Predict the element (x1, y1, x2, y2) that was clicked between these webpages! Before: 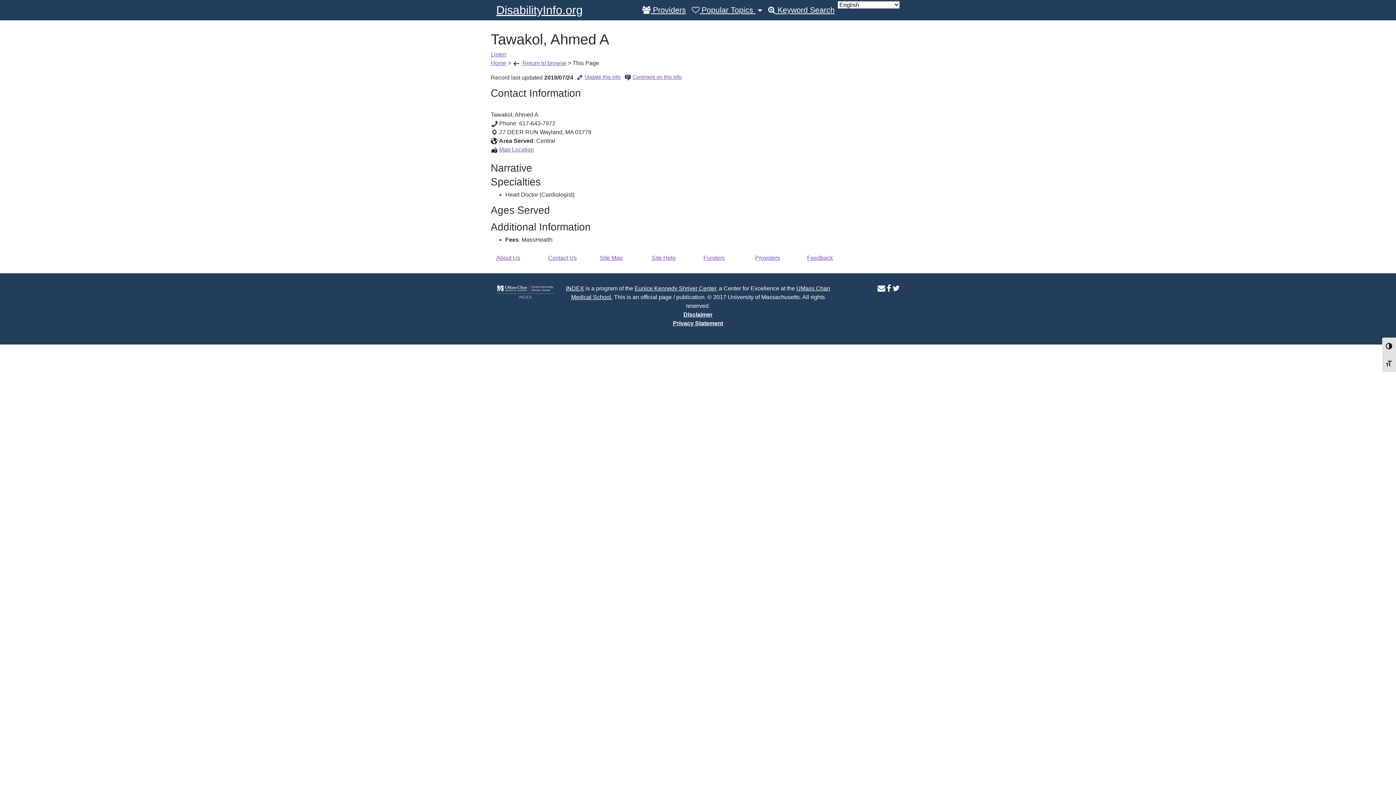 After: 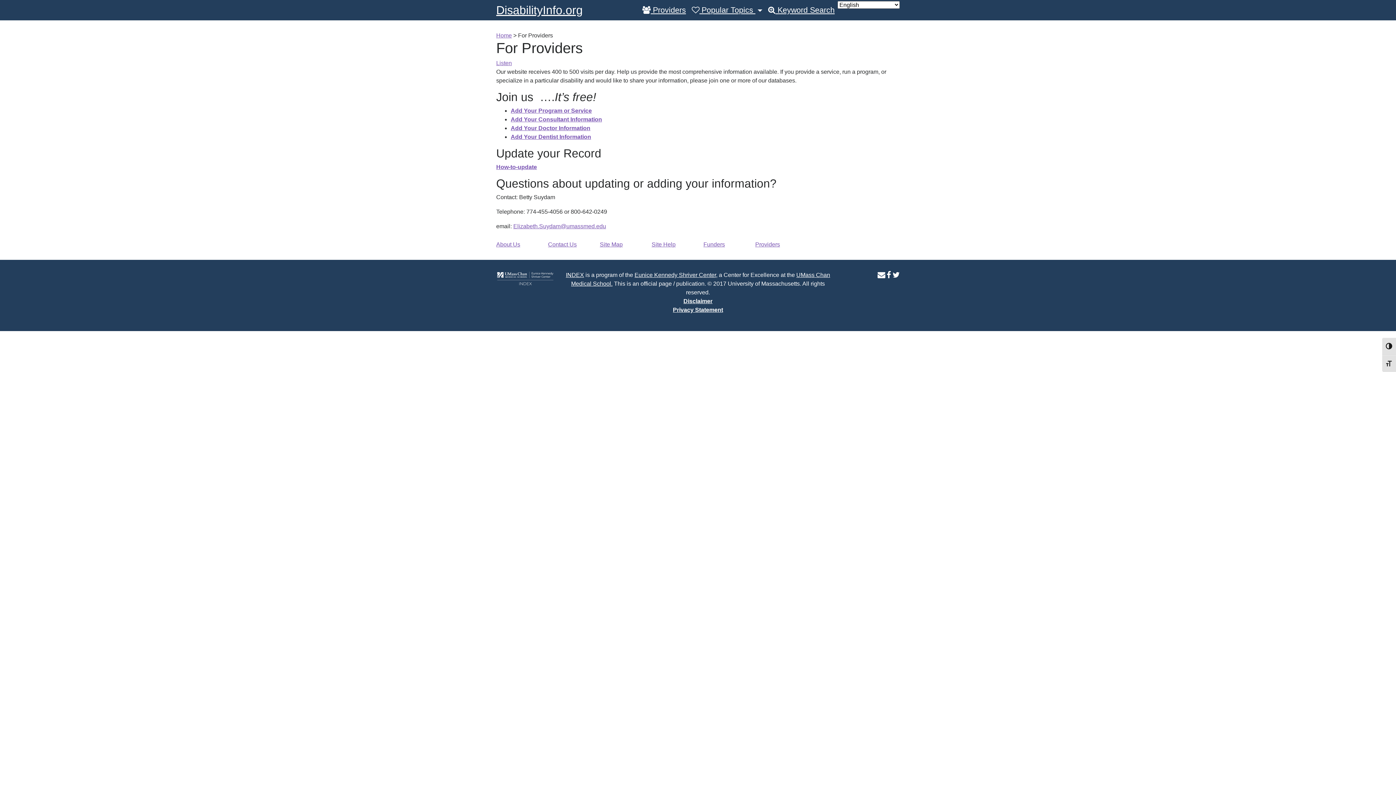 Action: bbox: (755, 254, 780, 261) label: Providers